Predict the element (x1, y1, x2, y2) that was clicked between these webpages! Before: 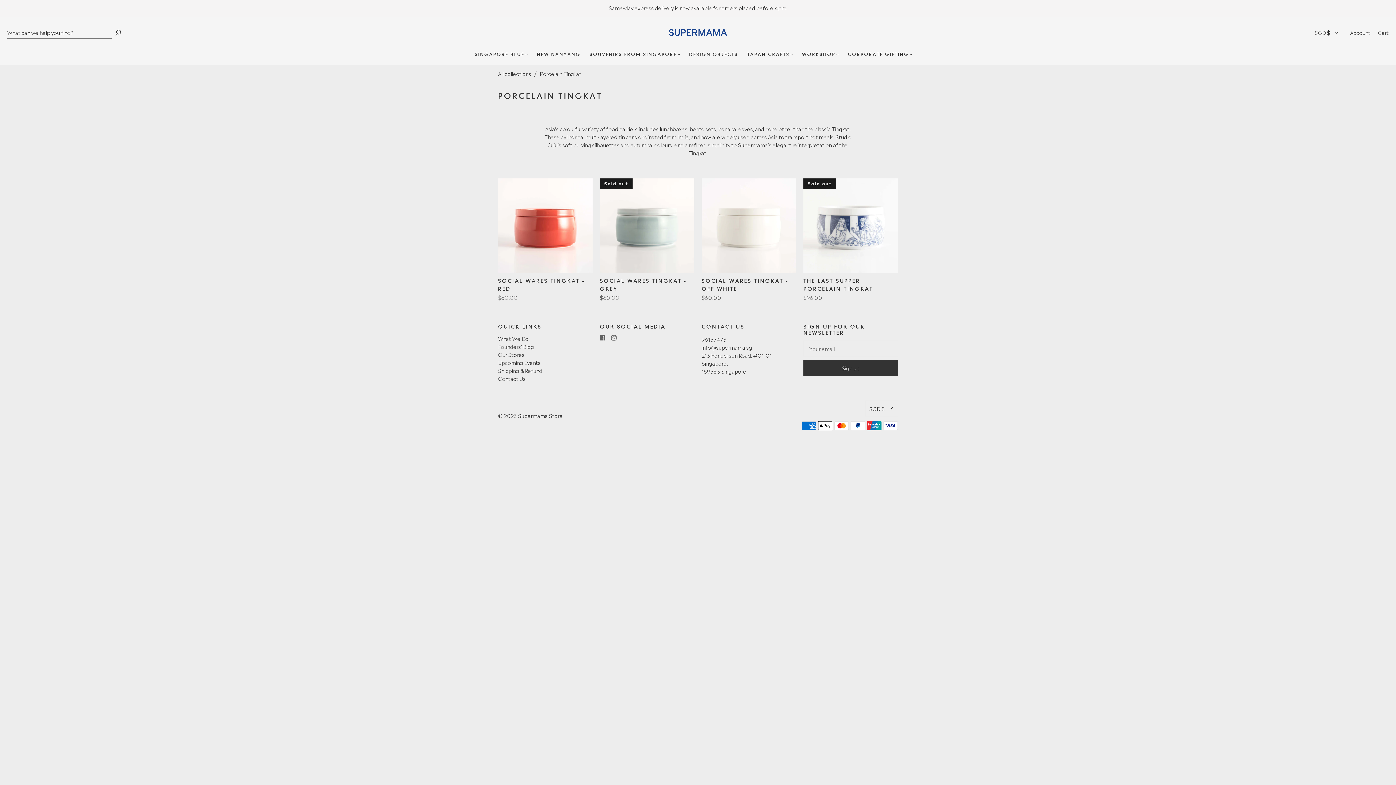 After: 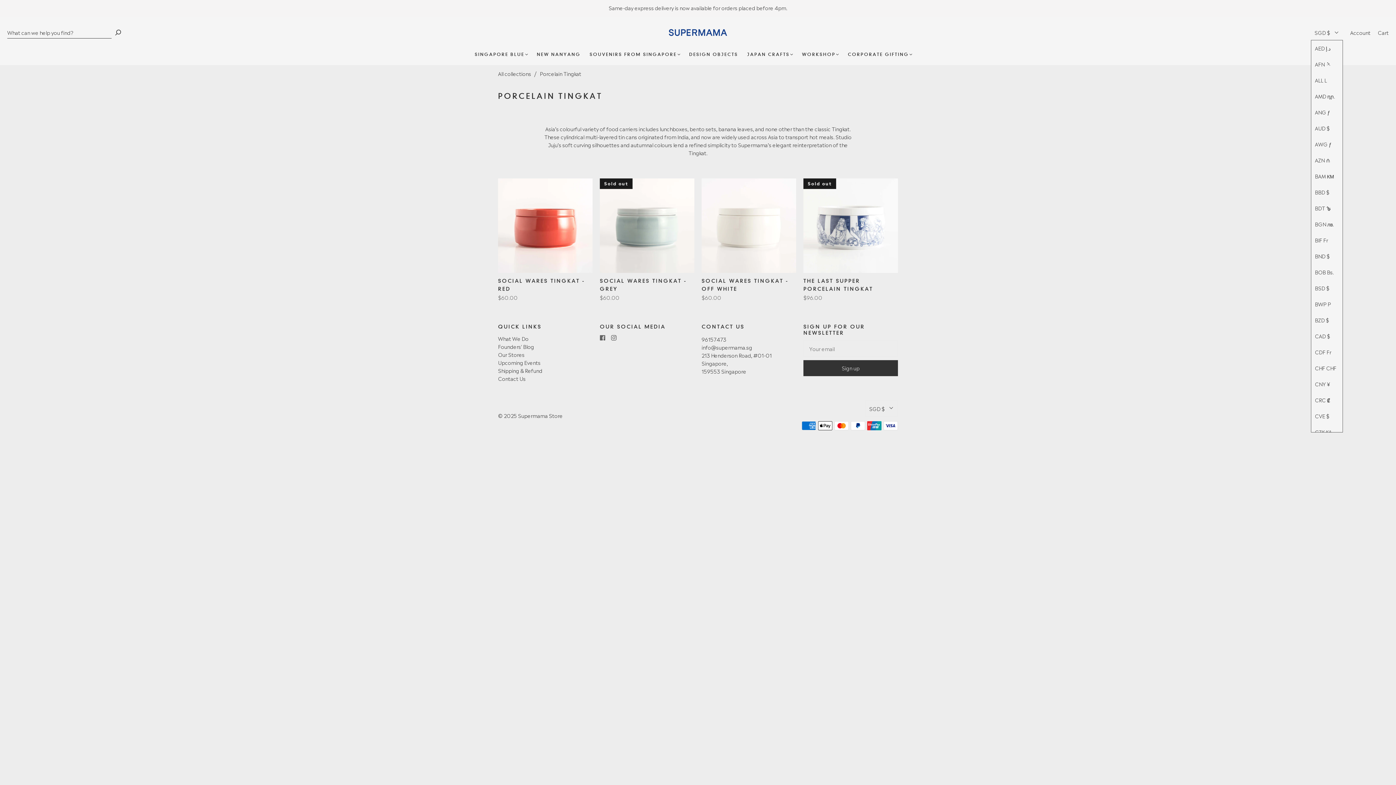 Action: bbox: (1311, 24, 1343, 40) label: SGD $